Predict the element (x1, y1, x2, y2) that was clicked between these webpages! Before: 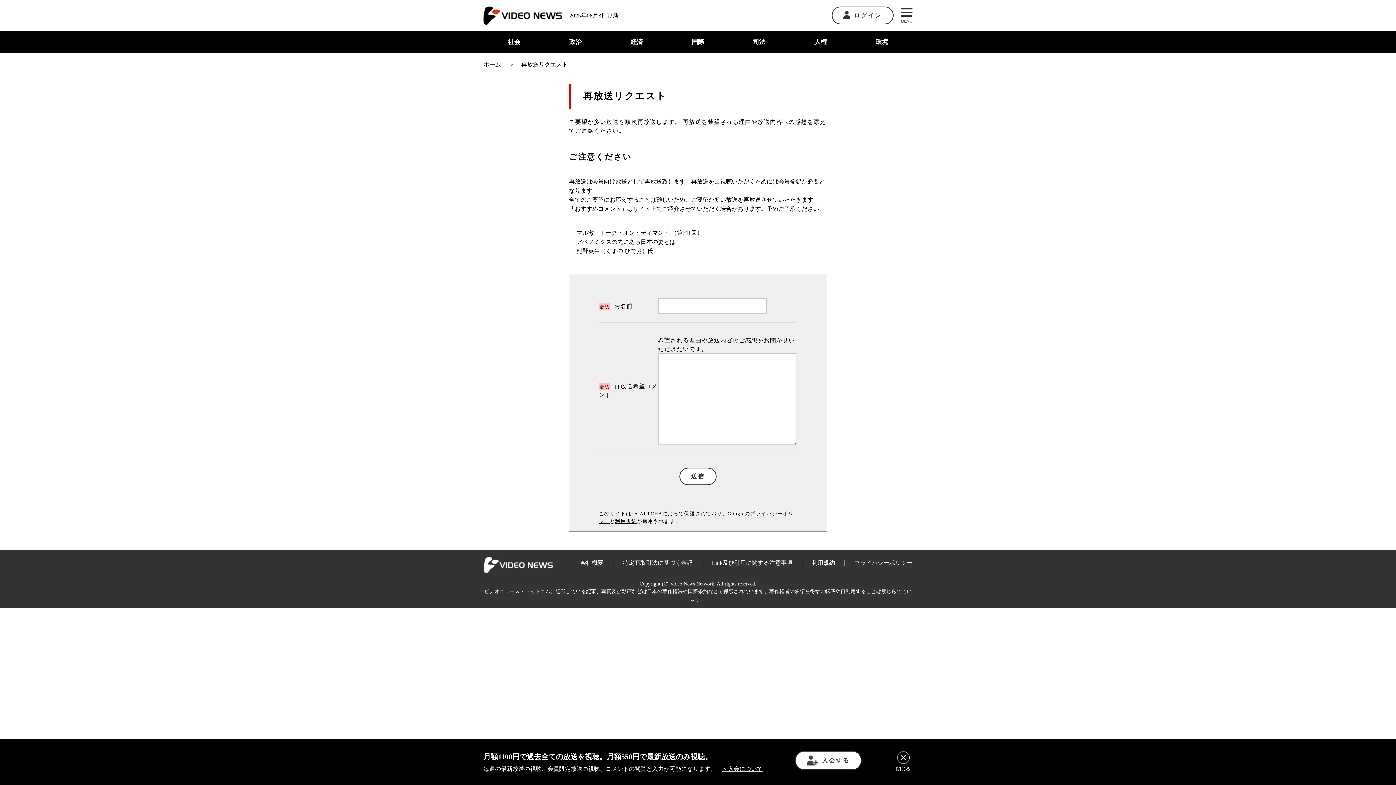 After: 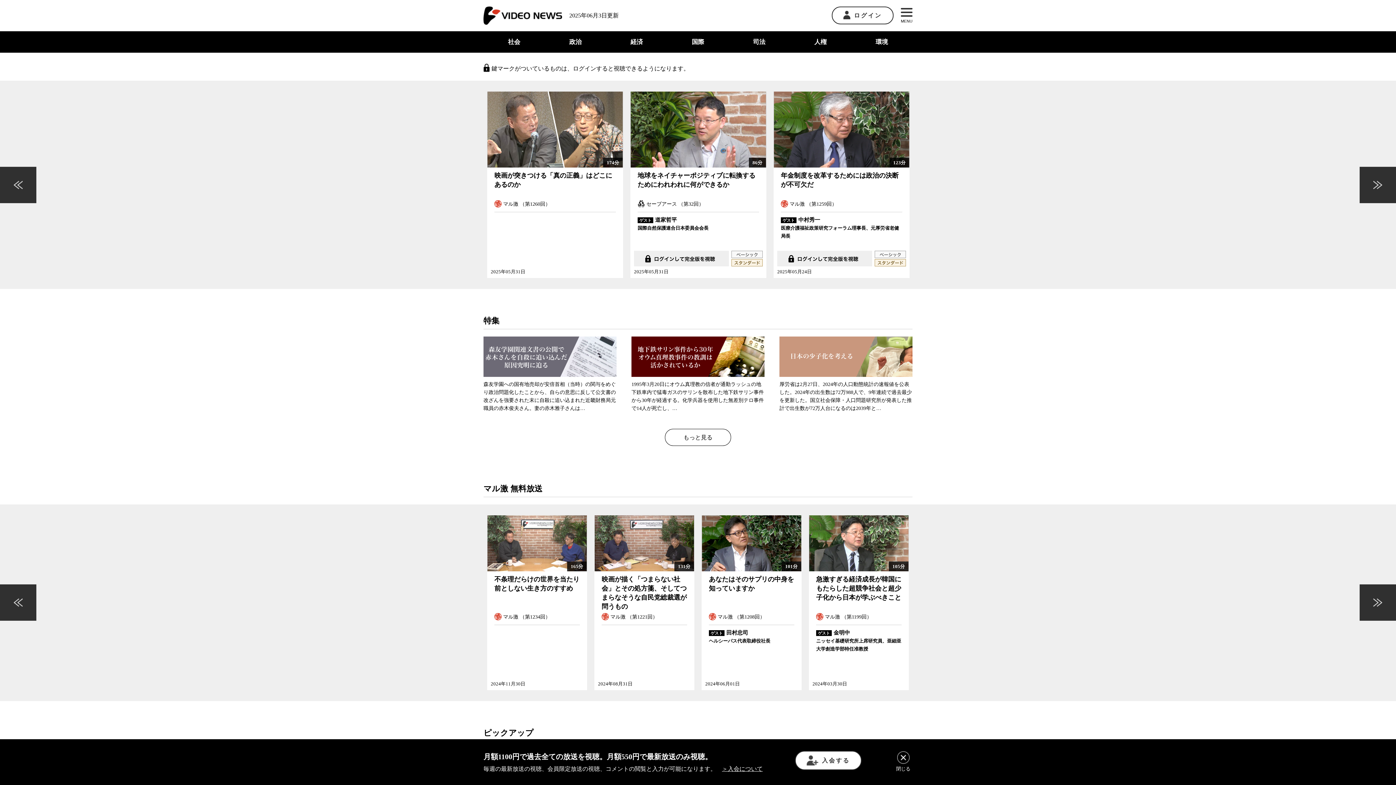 Action: bbox: (483, 558, 553, 562)